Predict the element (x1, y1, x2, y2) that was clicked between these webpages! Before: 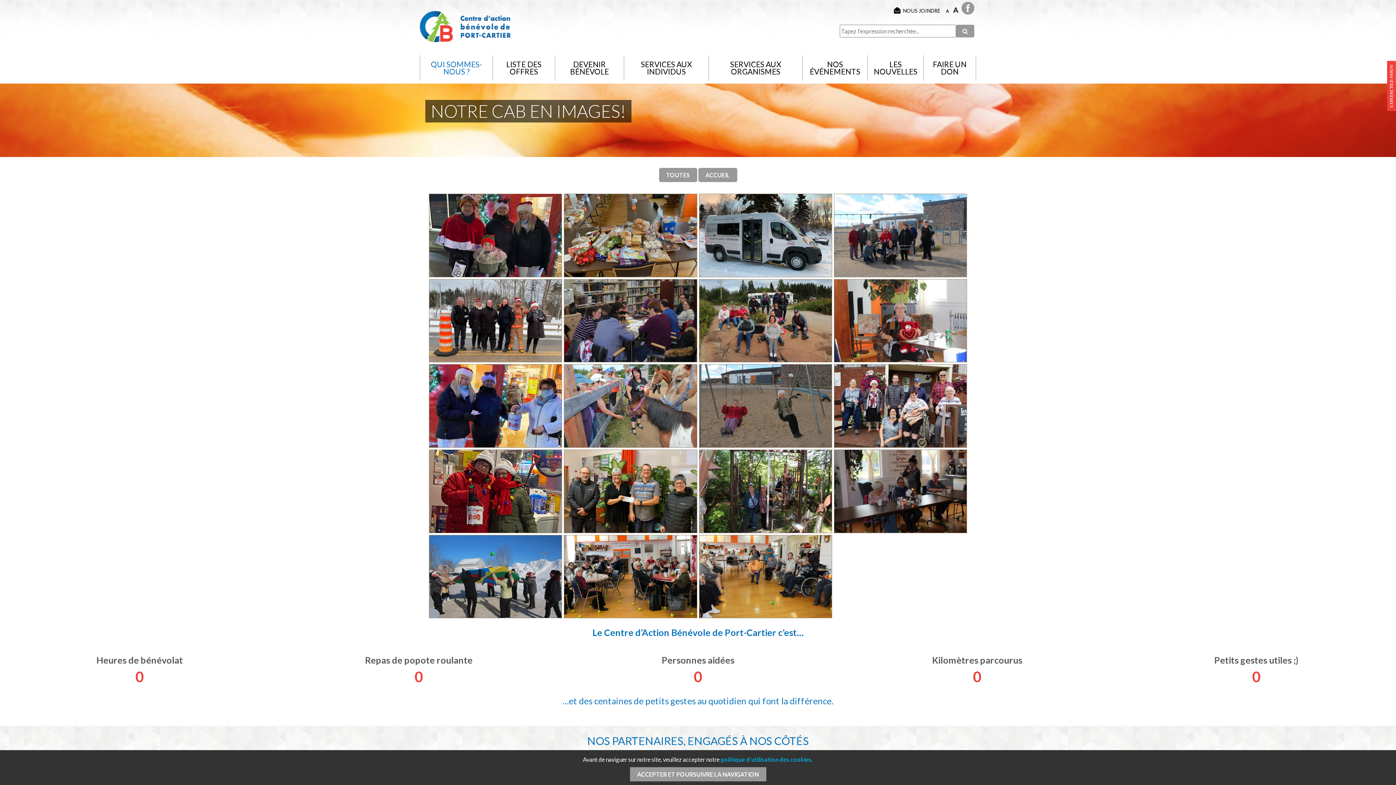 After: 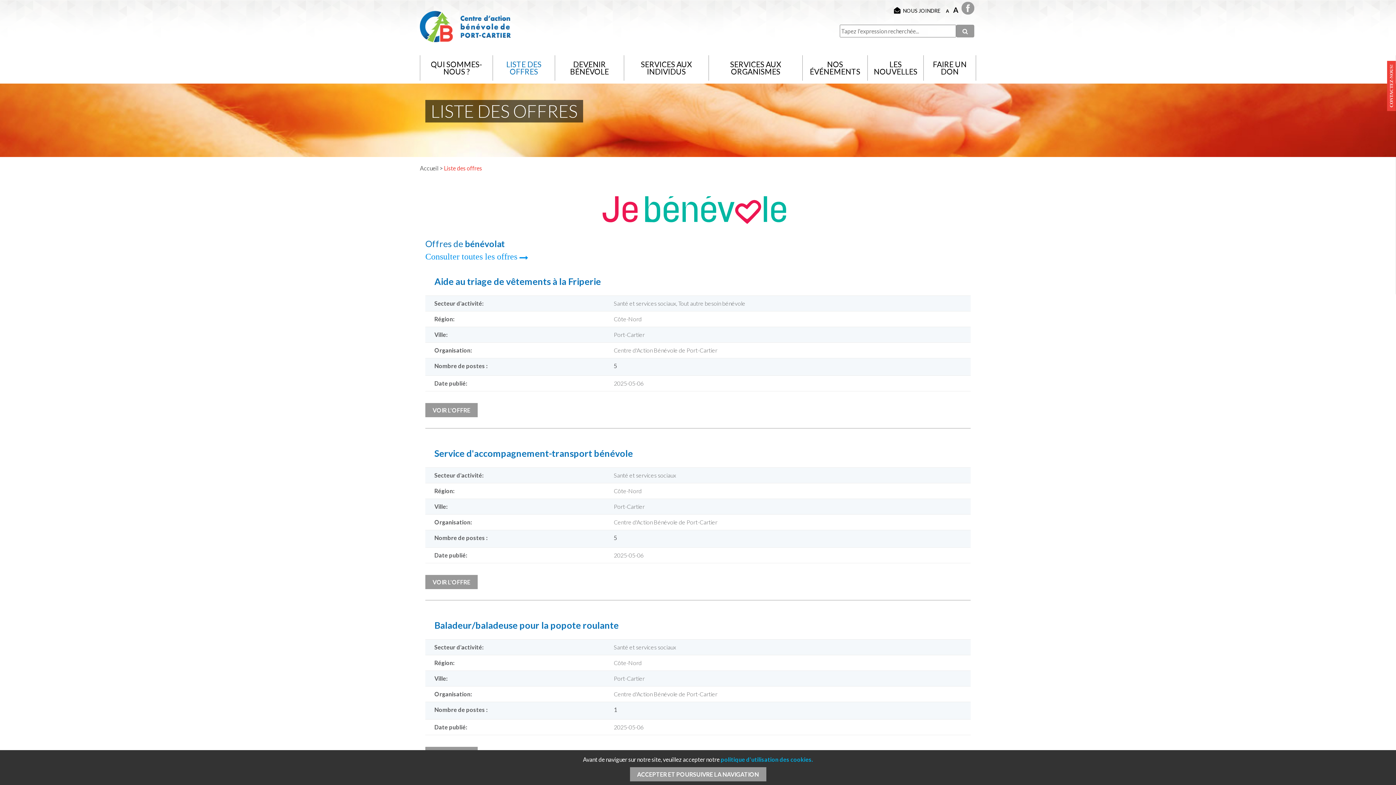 Action: bbox: (493, 55, 554, 80) label: LISTE DES OFFRES